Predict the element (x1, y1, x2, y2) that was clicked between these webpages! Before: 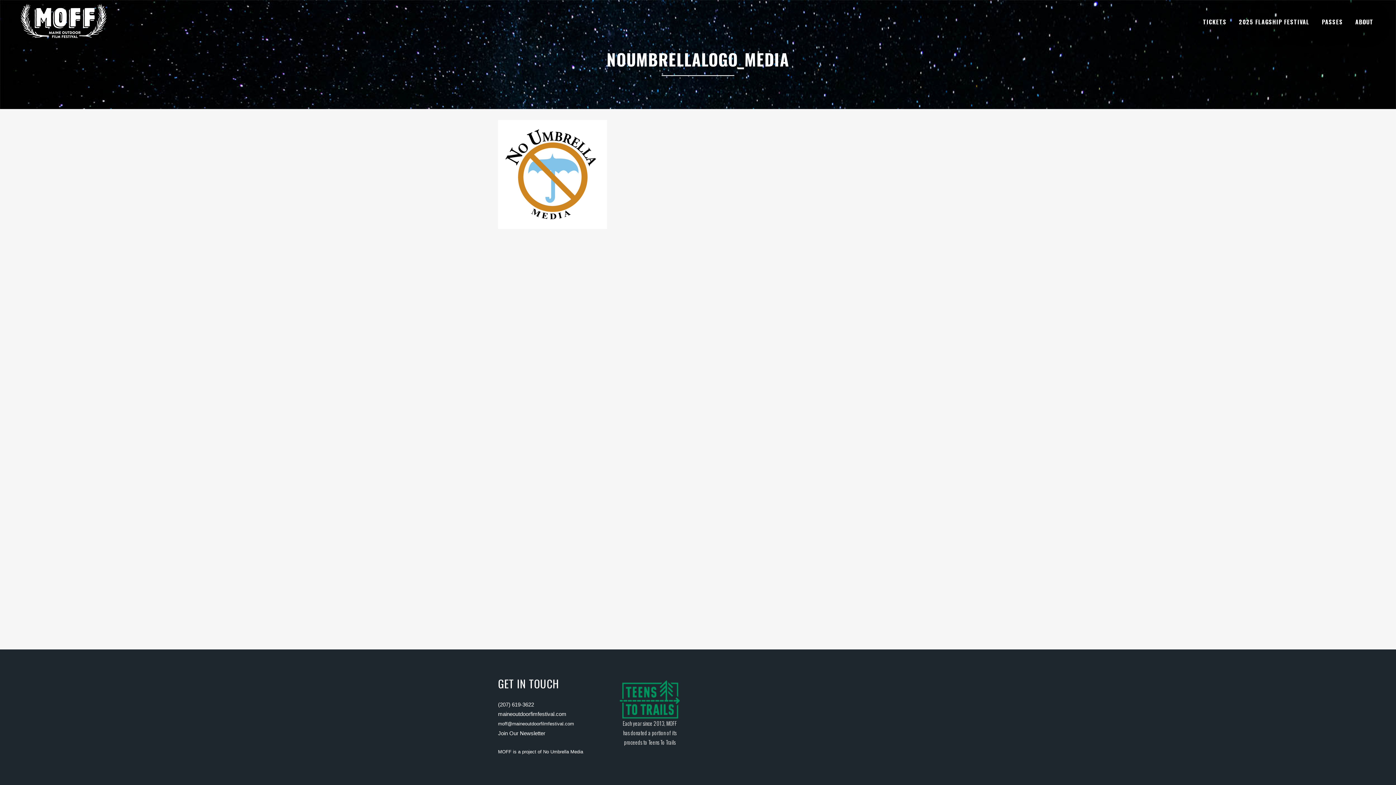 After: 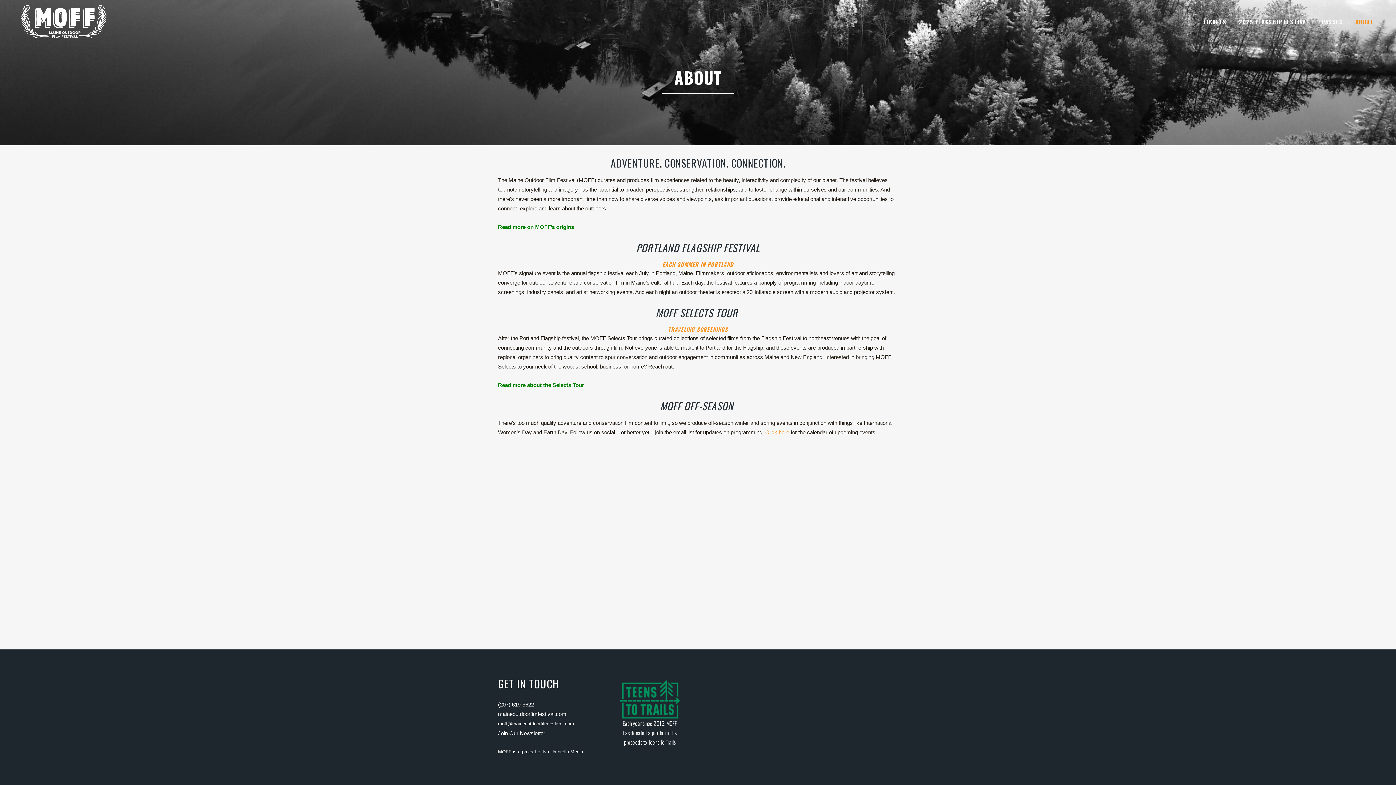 Action: bbox: (1349, 0, 1380, 43) label: ABOUT